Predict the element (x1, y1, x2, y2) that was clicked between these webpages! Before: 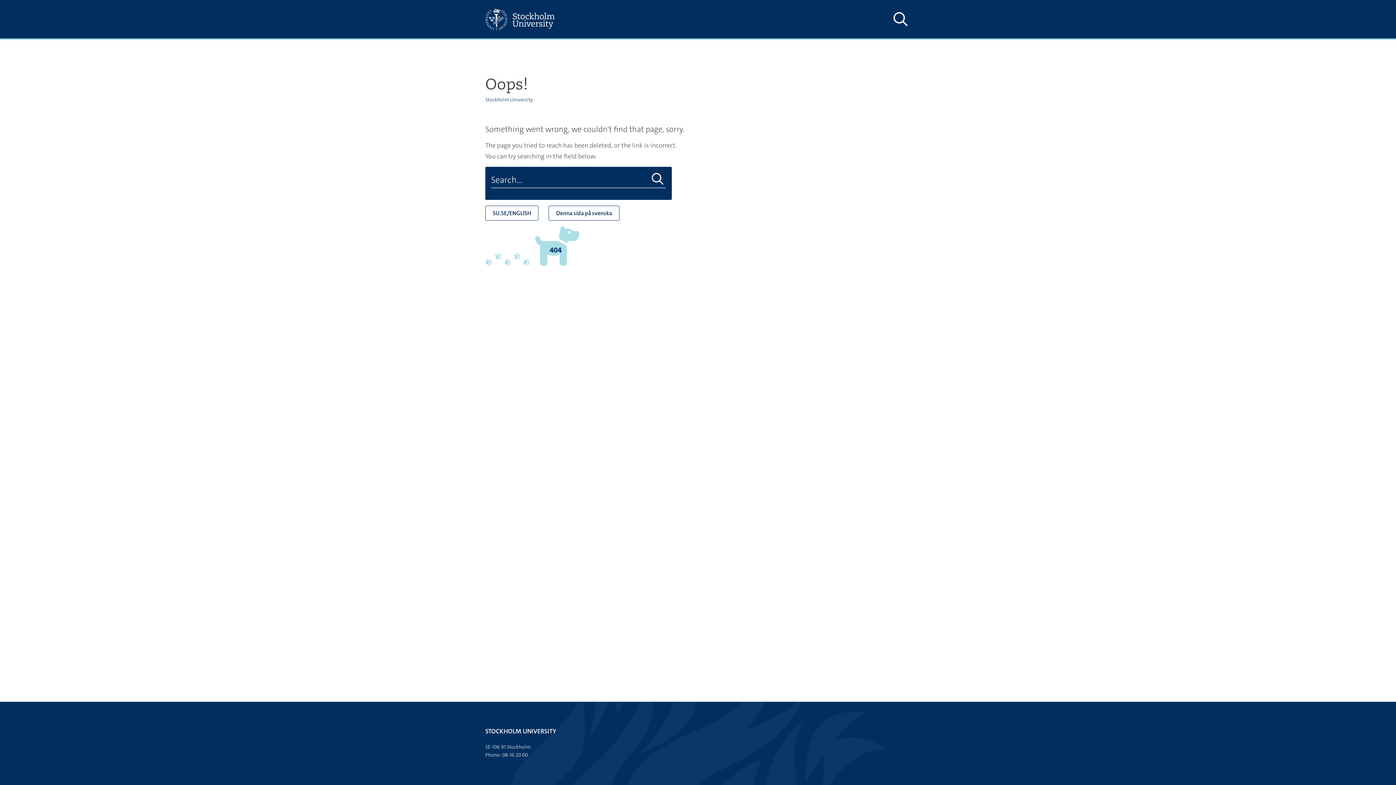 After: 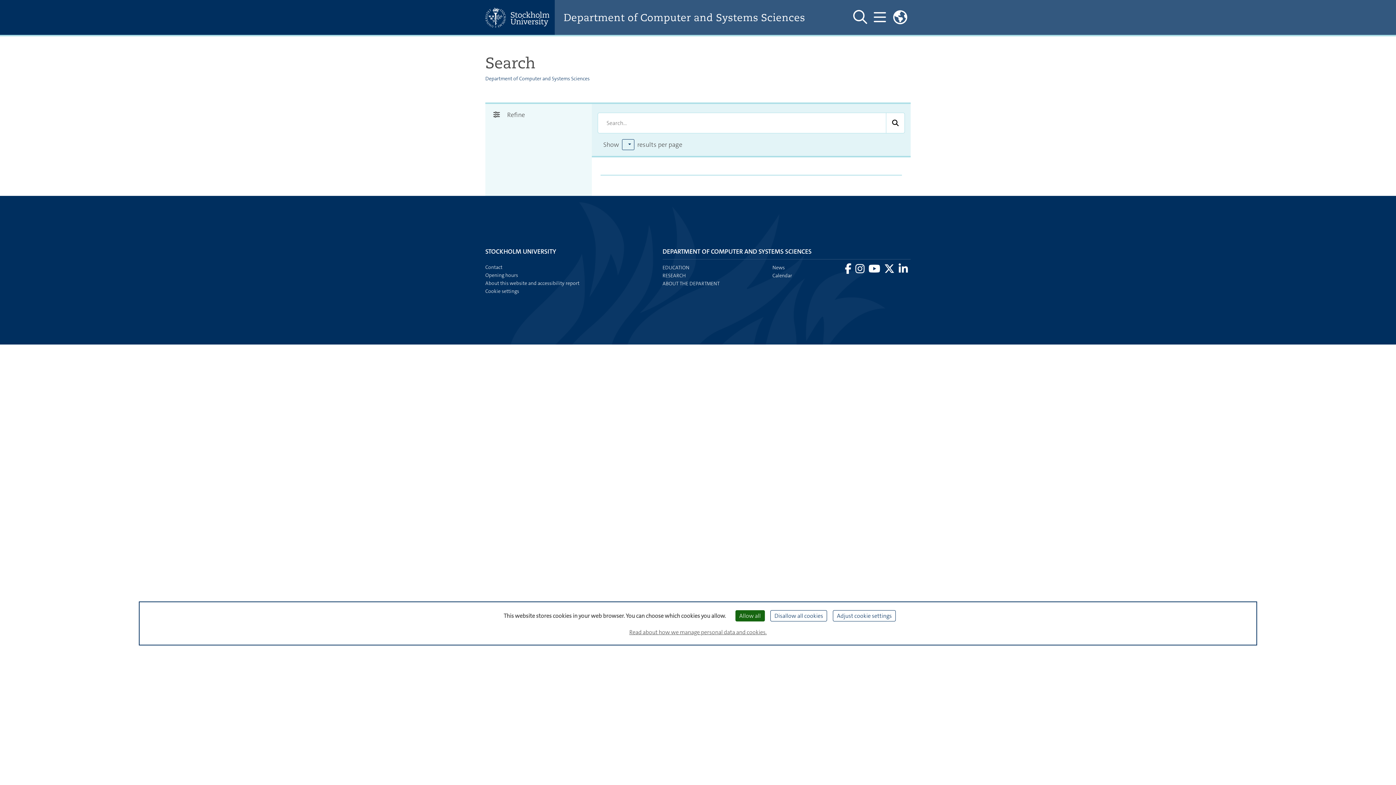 Action: label: Do search bbox: (649, 172, 666, 186)